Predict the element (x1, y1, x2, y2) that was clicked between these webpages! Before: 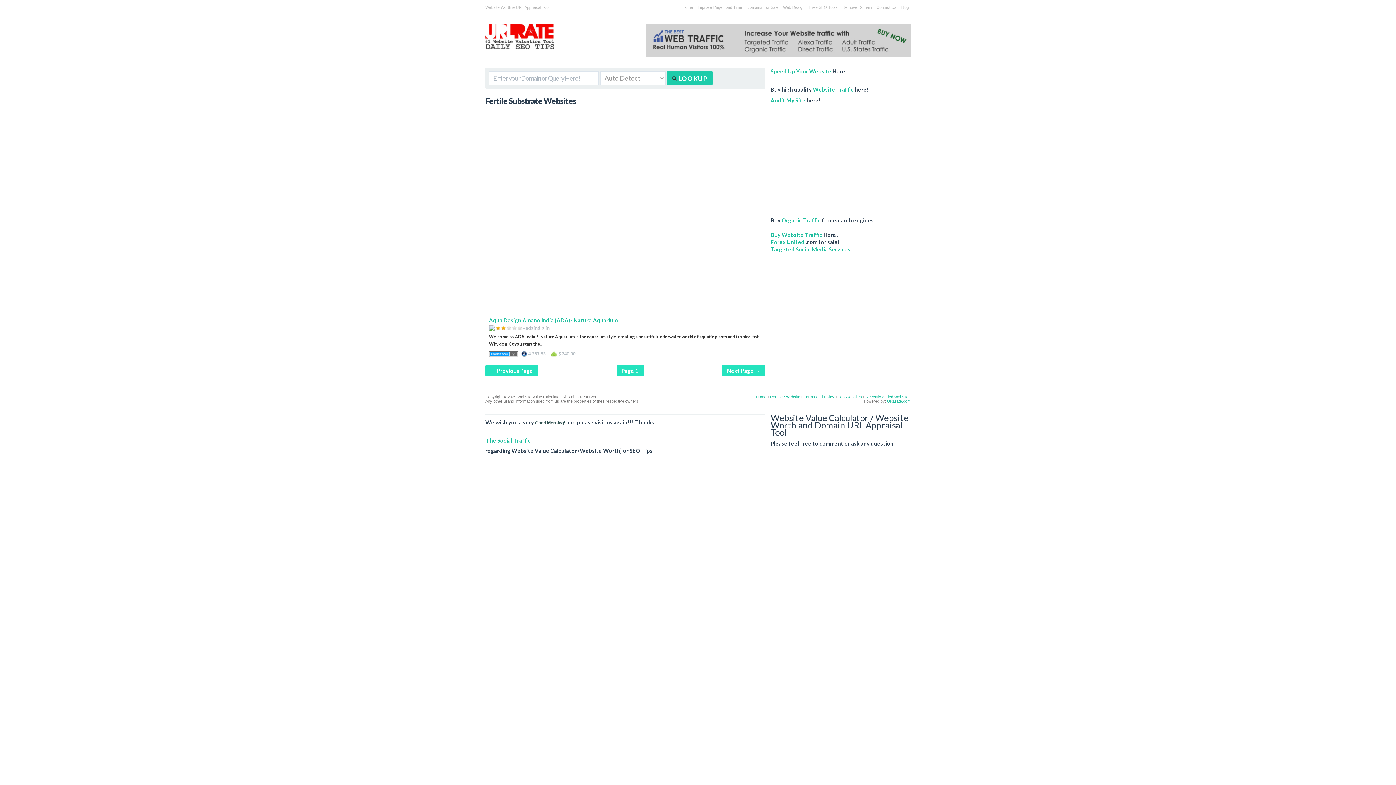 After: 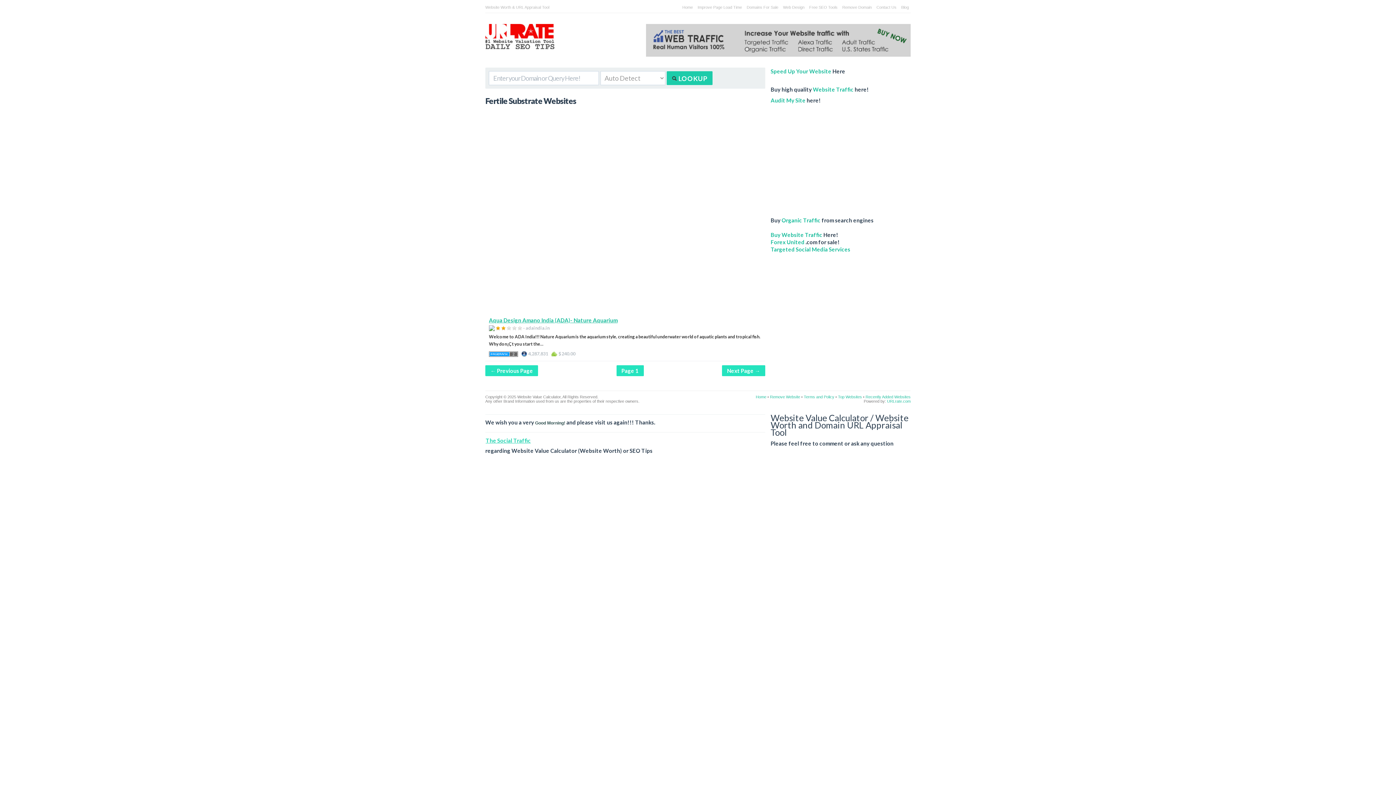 Action: bbox: (485, 437, 530, 444) label: The Social Traffic